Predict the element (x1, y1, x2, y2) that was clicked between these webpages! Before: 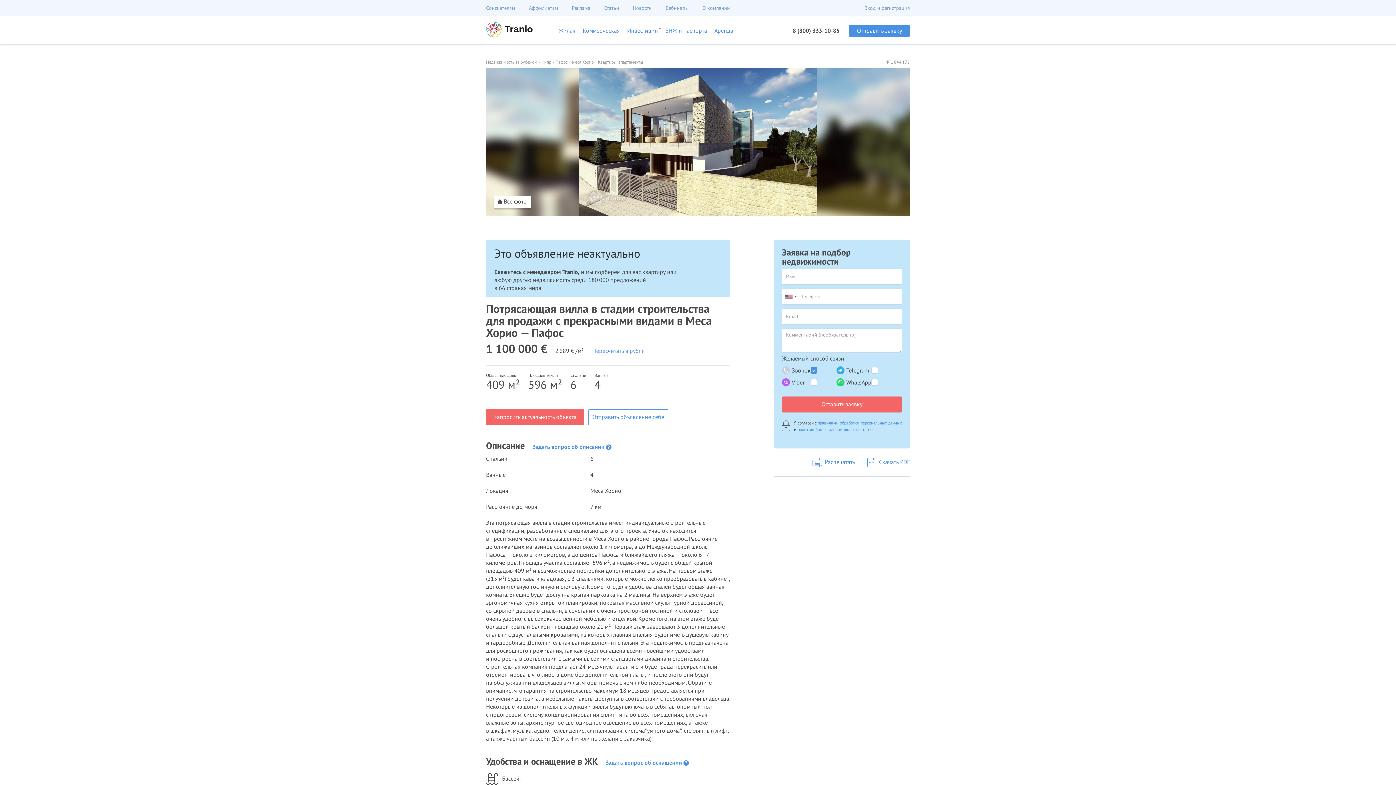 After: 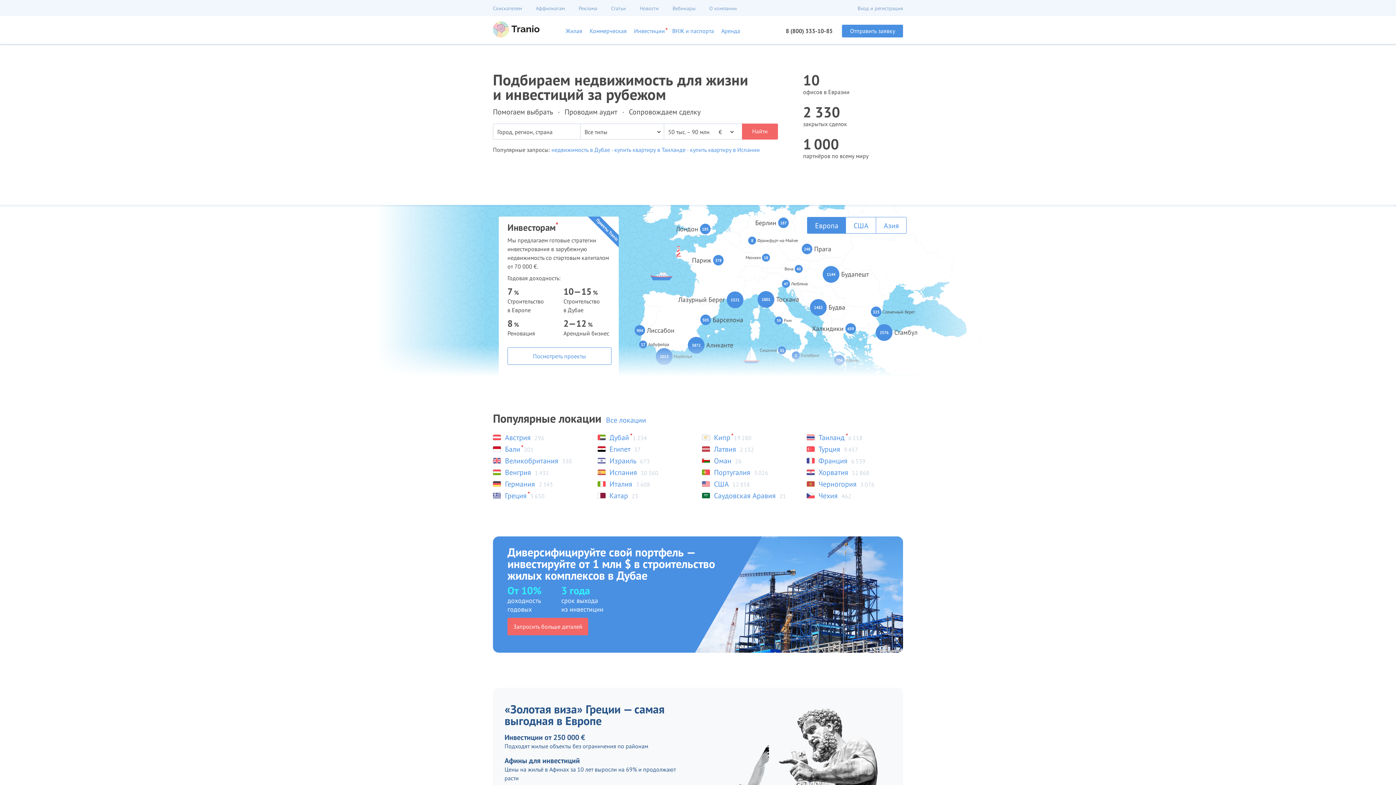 Action: bbox: (486, 56, 537, 64) label: Недвижимость за рубежом